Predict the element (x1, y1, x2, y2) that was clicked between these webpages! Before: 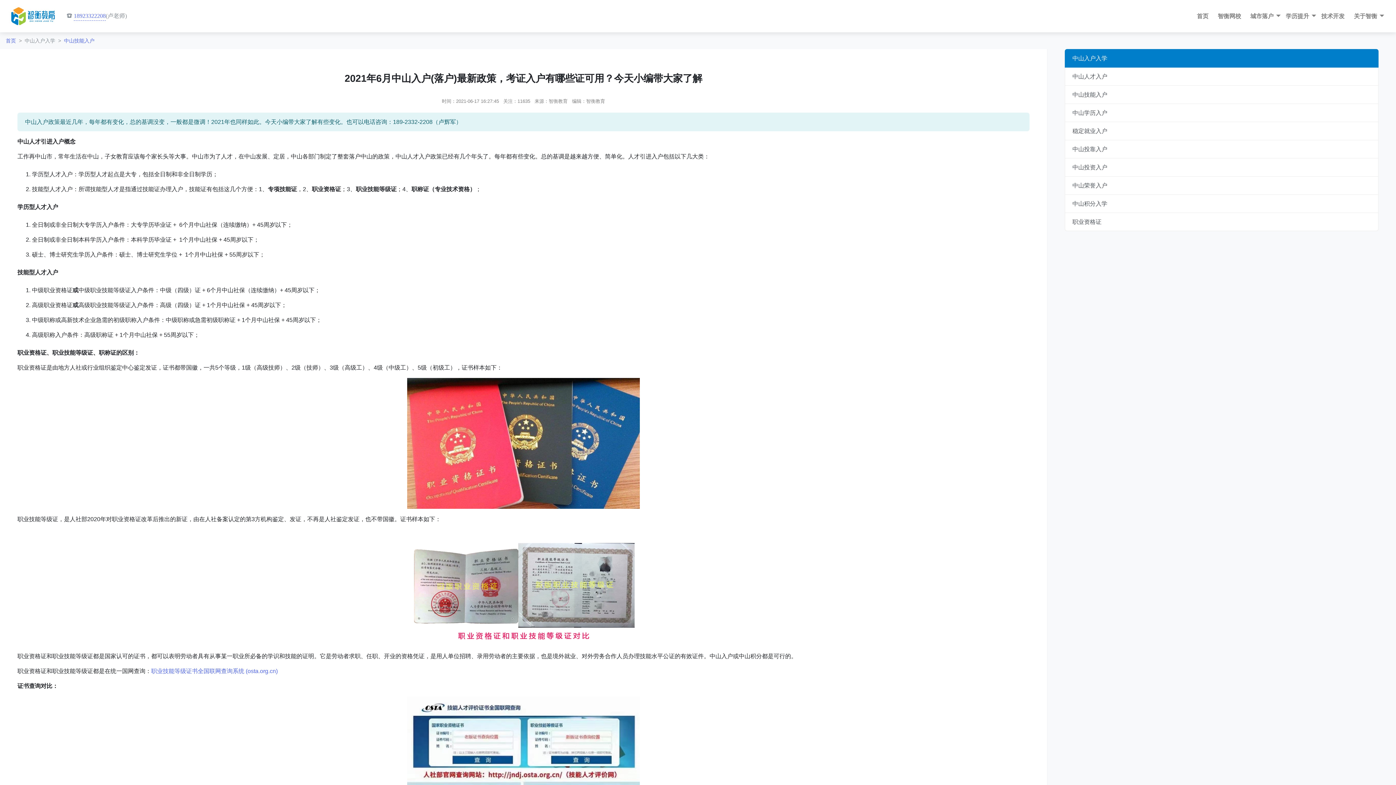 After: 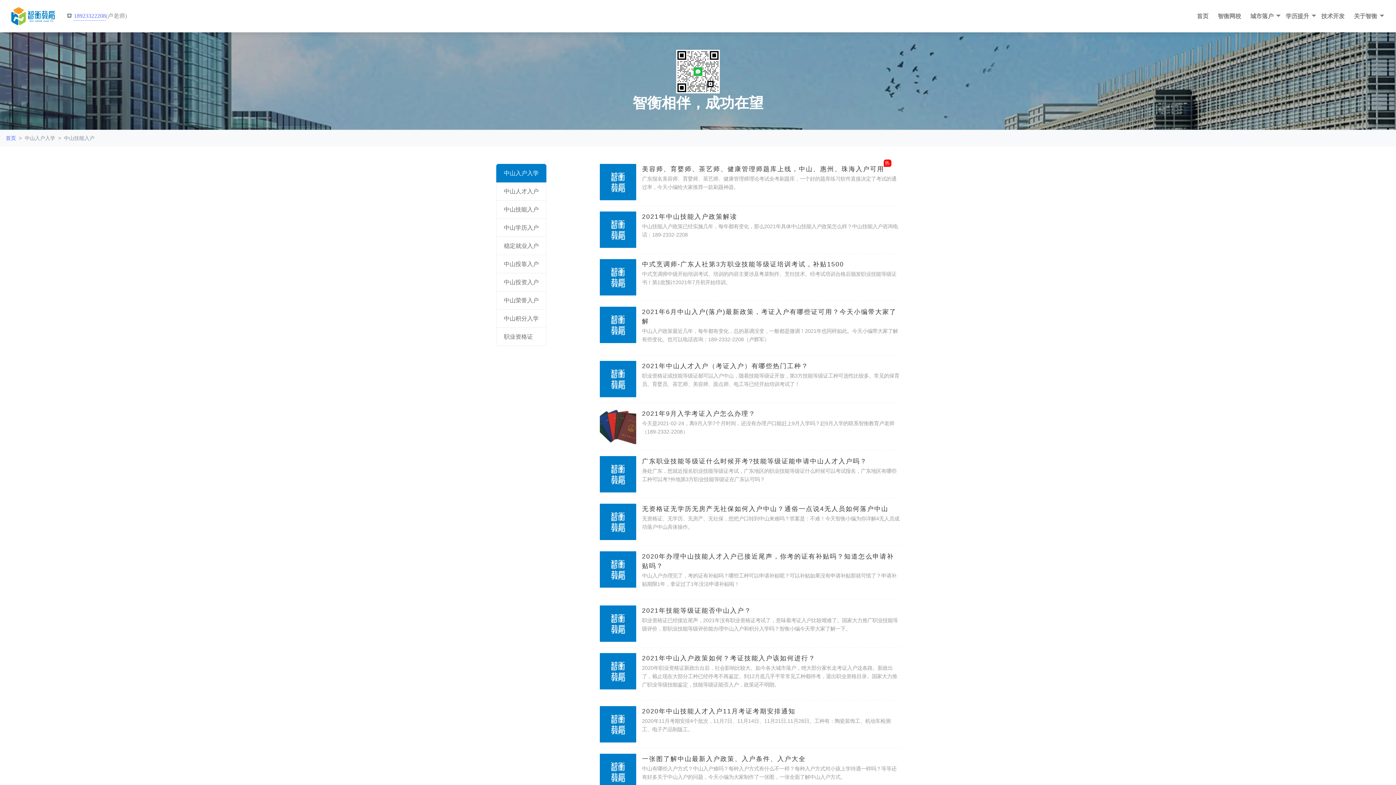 Action: label: 中山技能入户 bbox: (1065, 85, 1378, 104)